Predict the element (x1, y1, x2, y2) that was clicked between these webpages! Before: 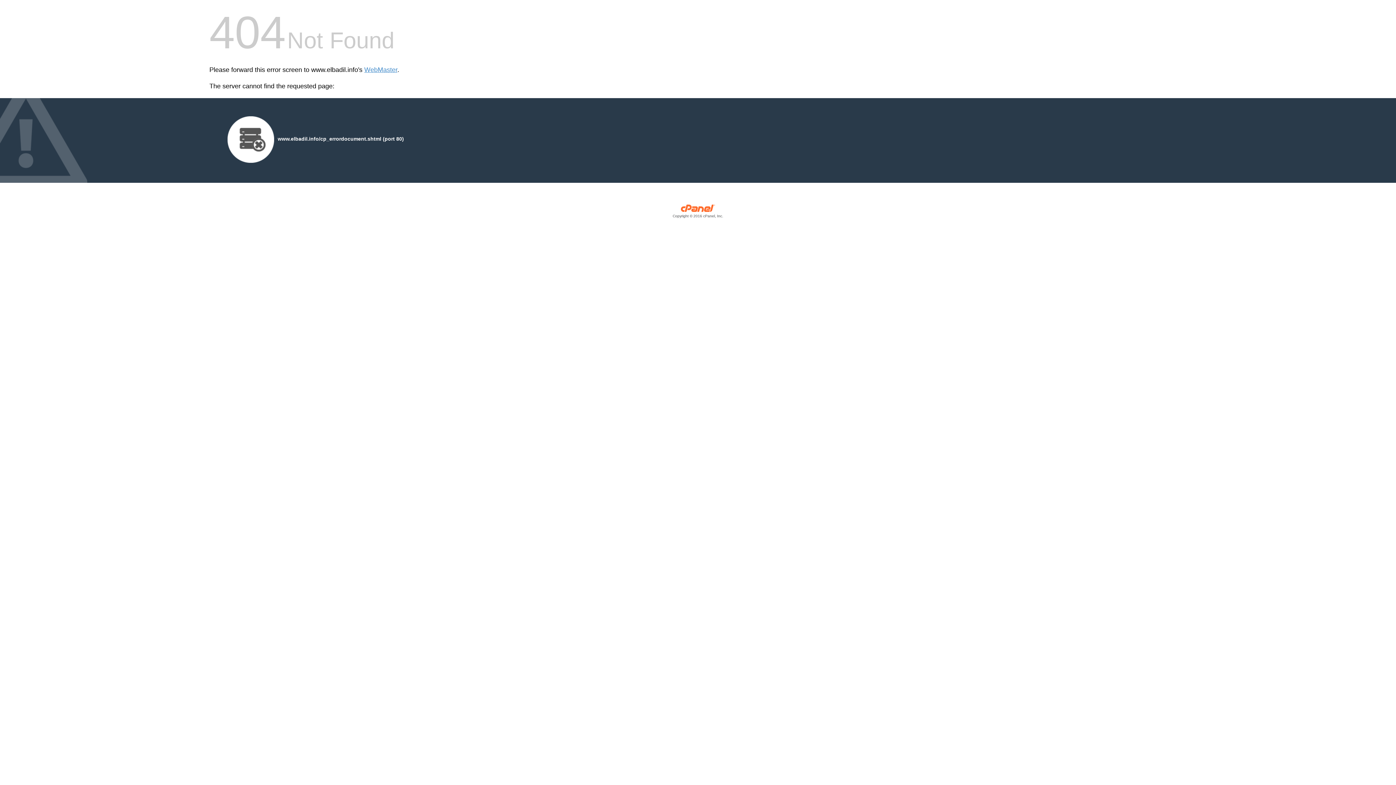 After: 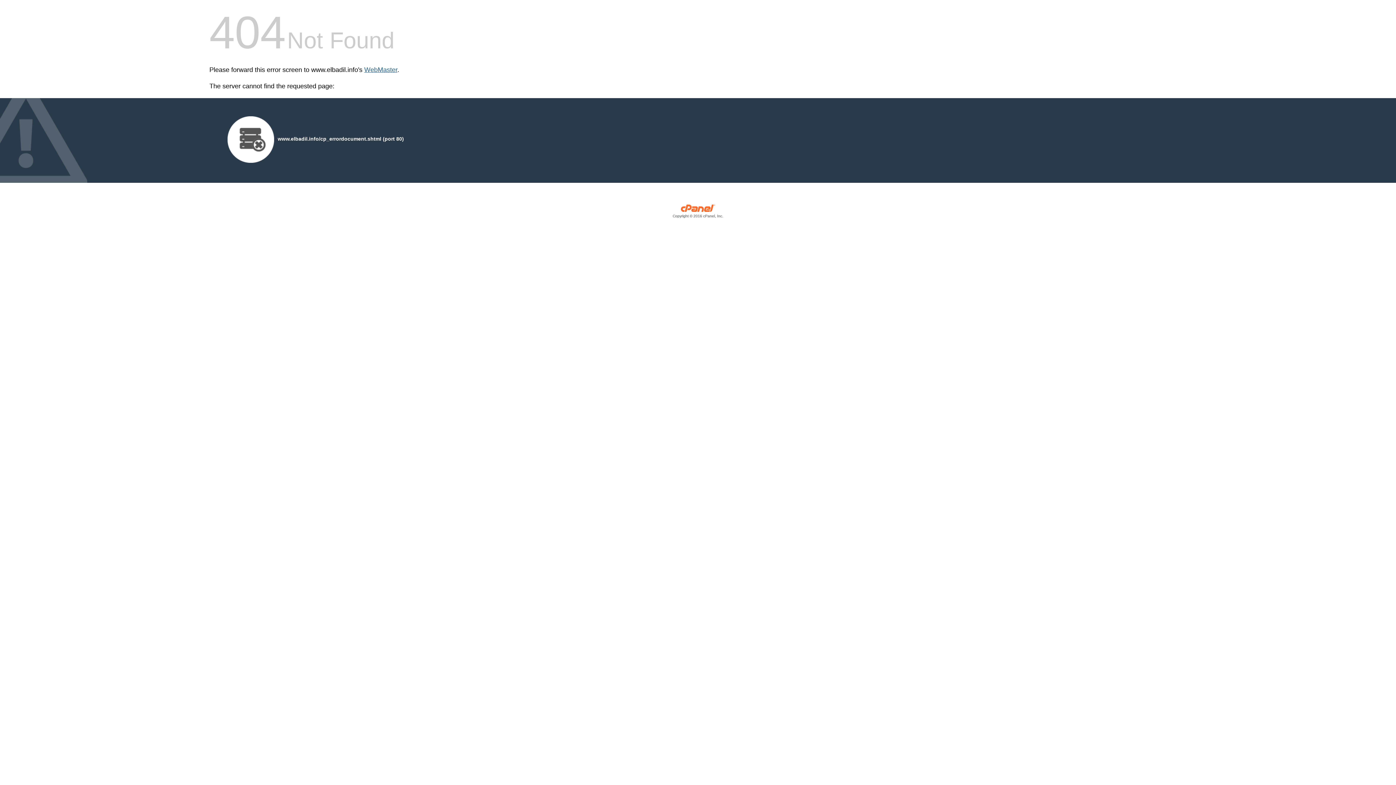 Action: label: WebMaster bbox: (364, 66, 397, 73)